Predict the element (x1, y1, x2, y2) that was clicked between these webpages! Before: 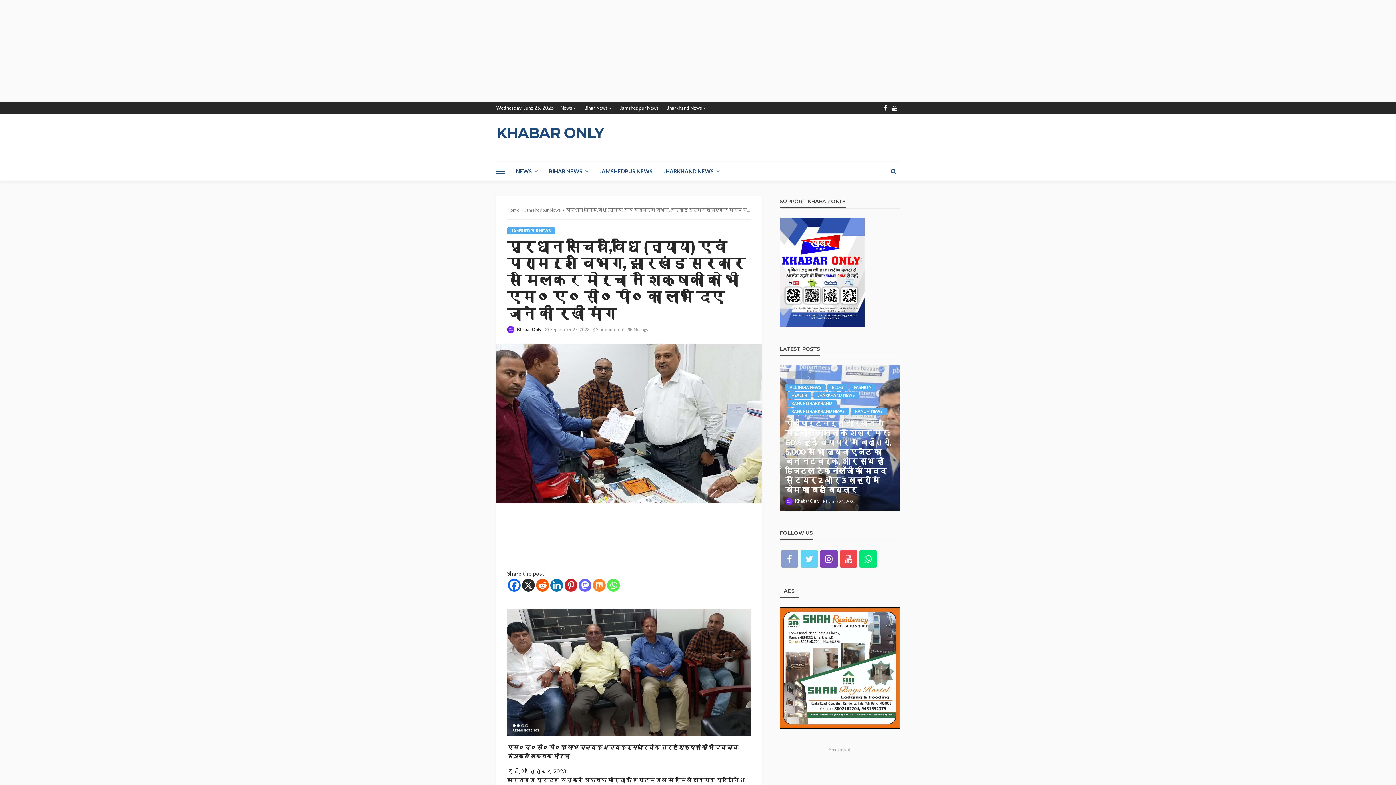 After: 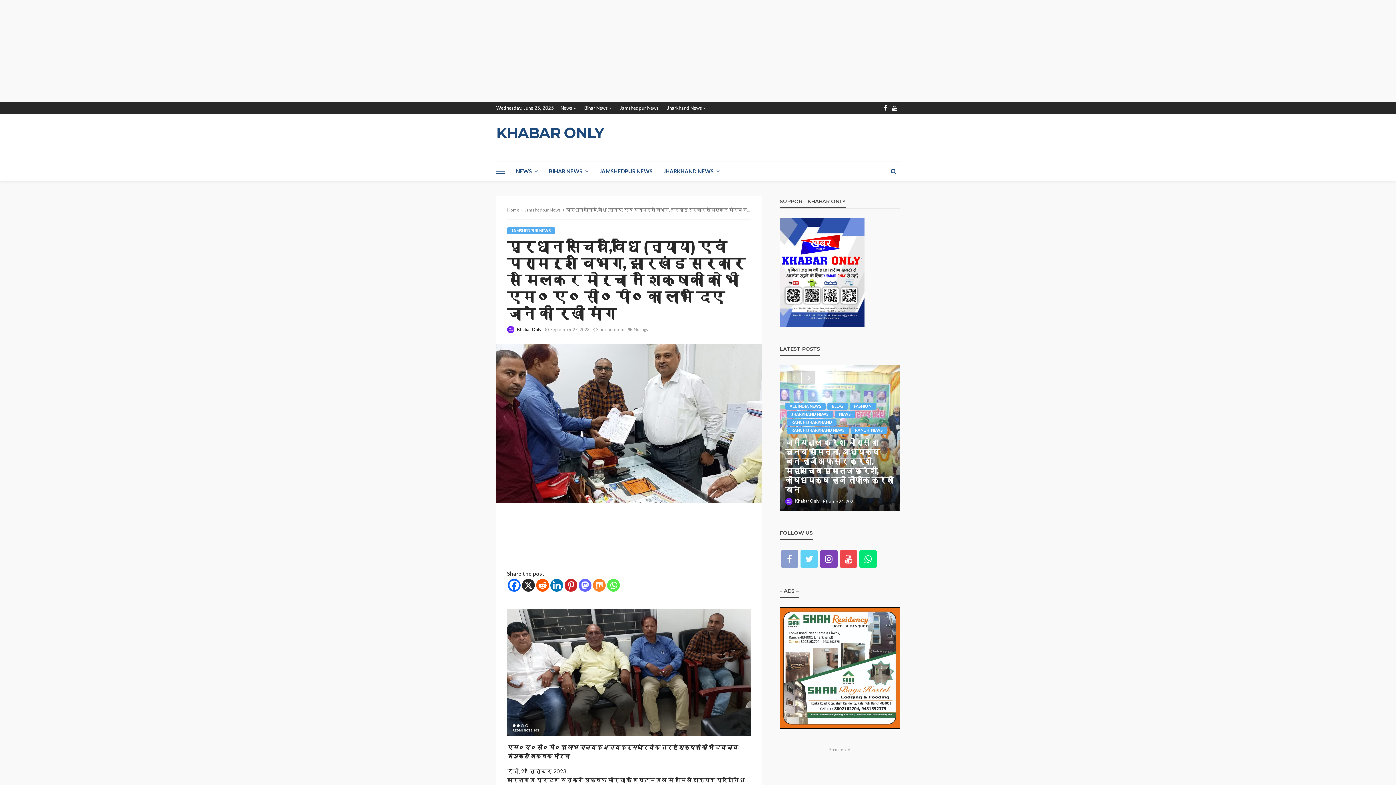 Action: bbox: (593, 579, 605, 591) label: Mix